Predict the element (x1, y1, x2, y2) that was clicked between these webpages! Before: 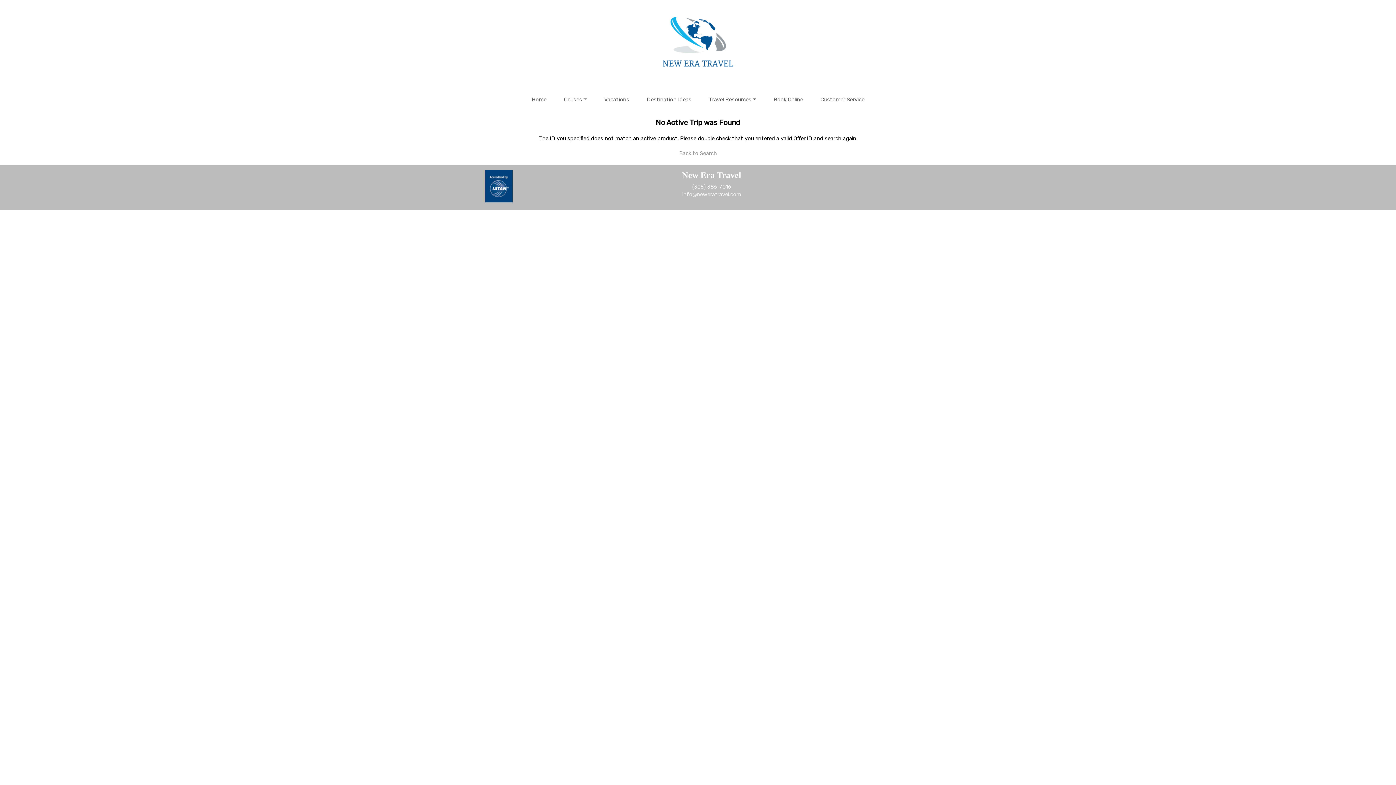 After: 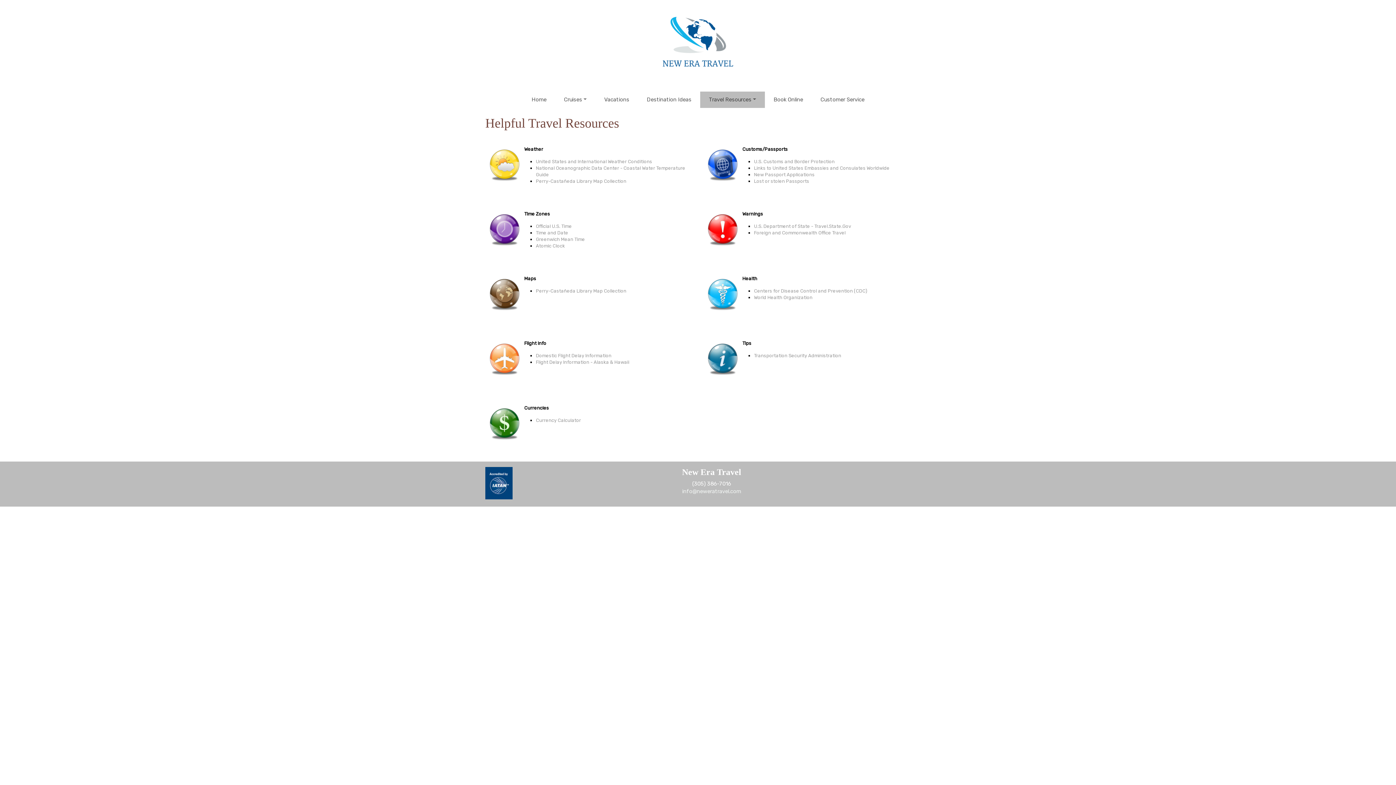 Action: label: Travel Resources bbox: (700, 91, 765, 108)